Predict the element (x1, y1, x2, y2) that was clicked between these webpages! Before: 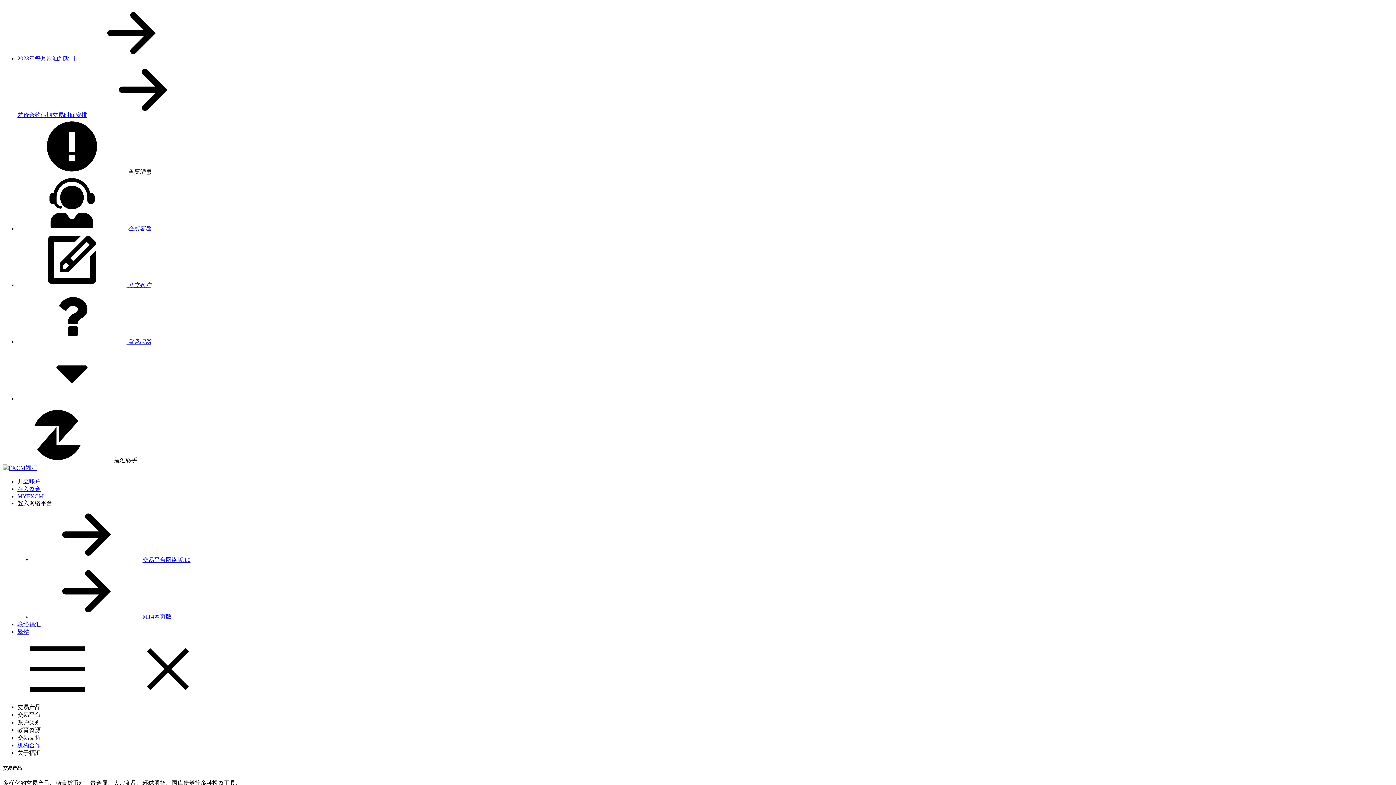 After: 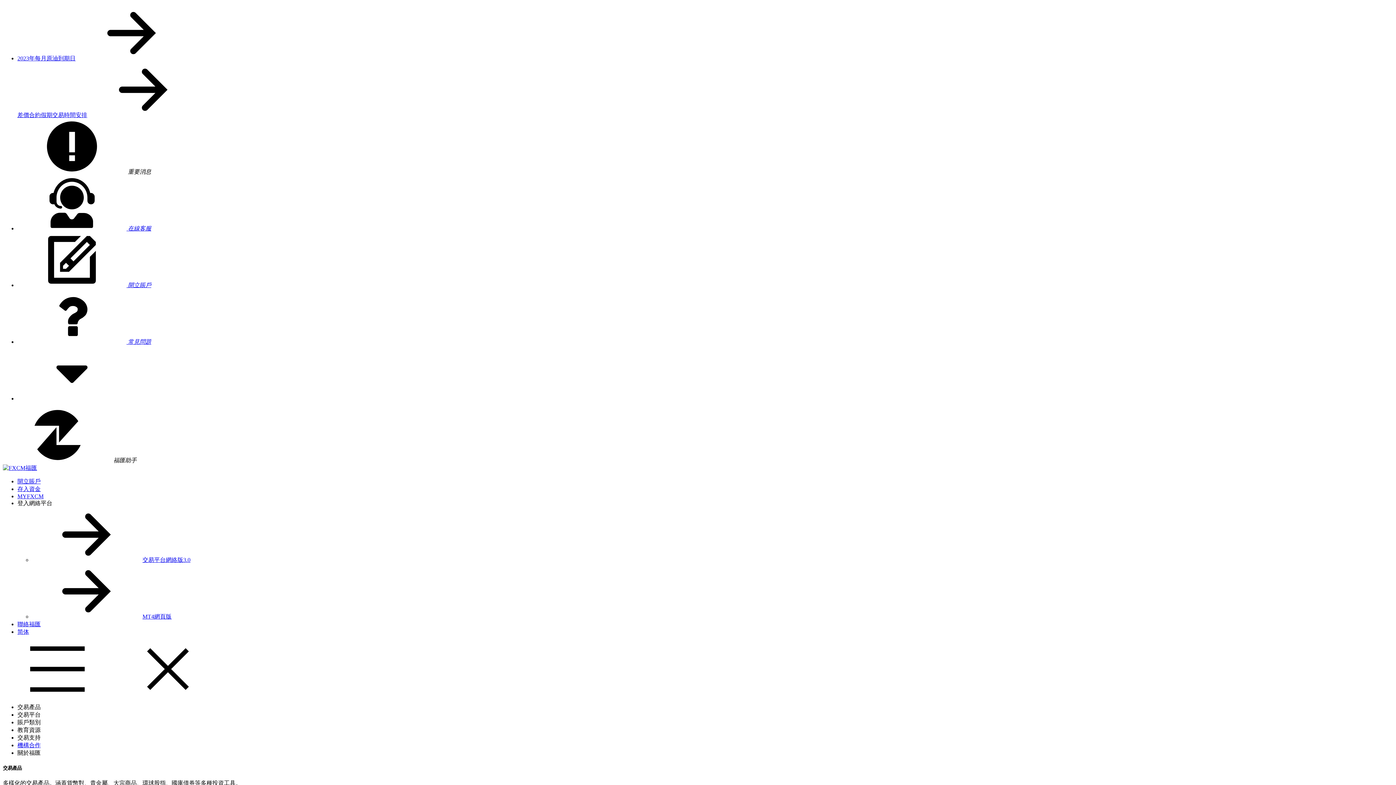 Action: label: 繁體 bbox: (17, 629, 29, 635)